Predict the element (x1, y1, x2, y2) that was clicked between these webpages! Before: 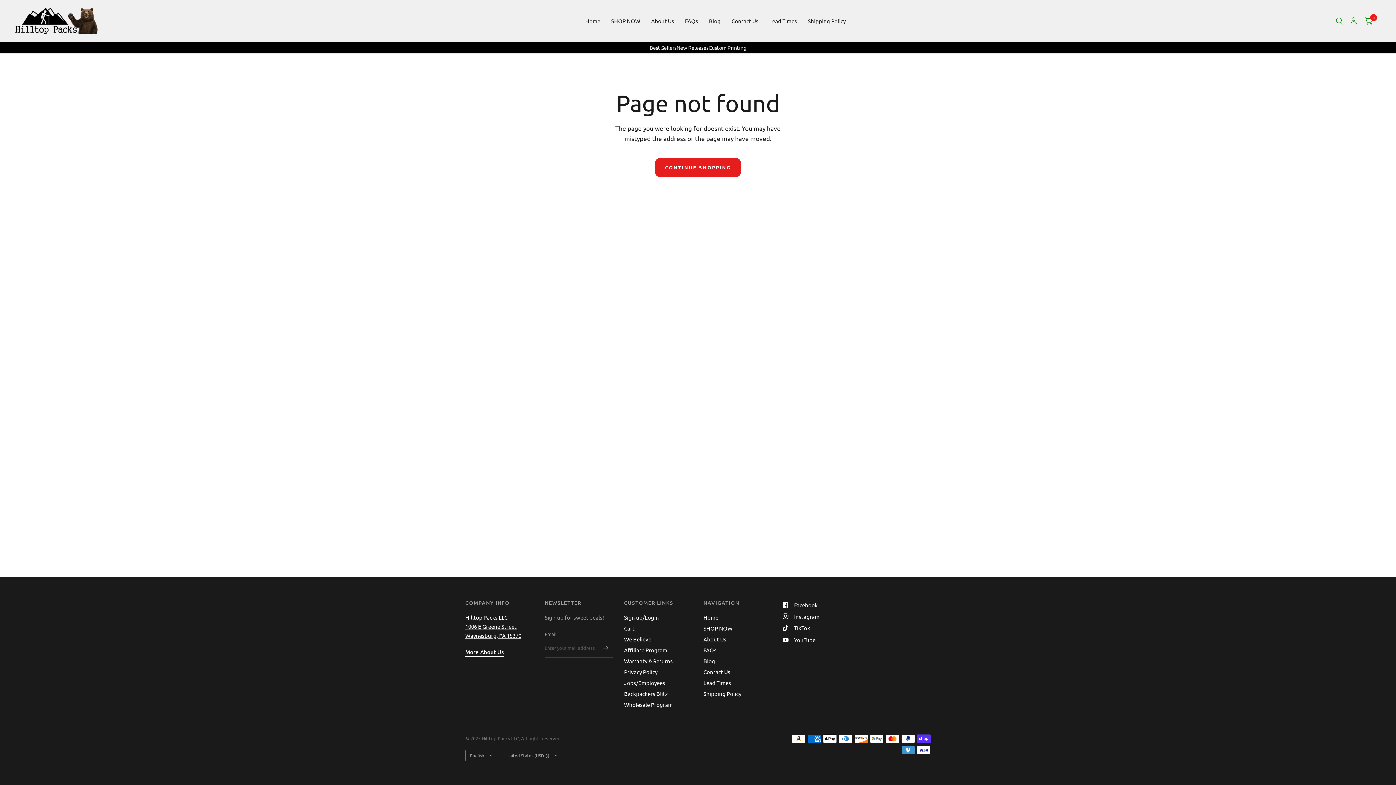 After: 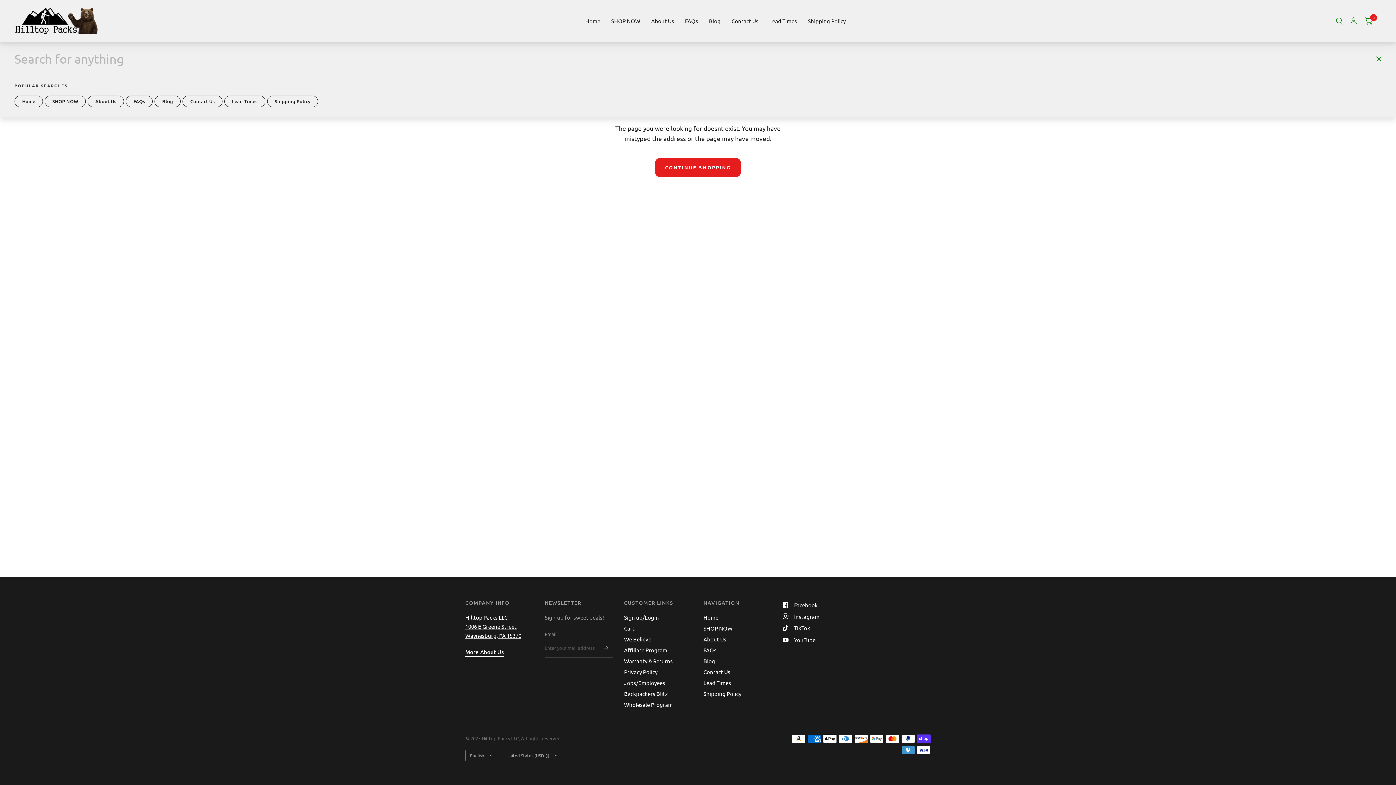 Action: bbox: (1332, 0, 1346, 41)